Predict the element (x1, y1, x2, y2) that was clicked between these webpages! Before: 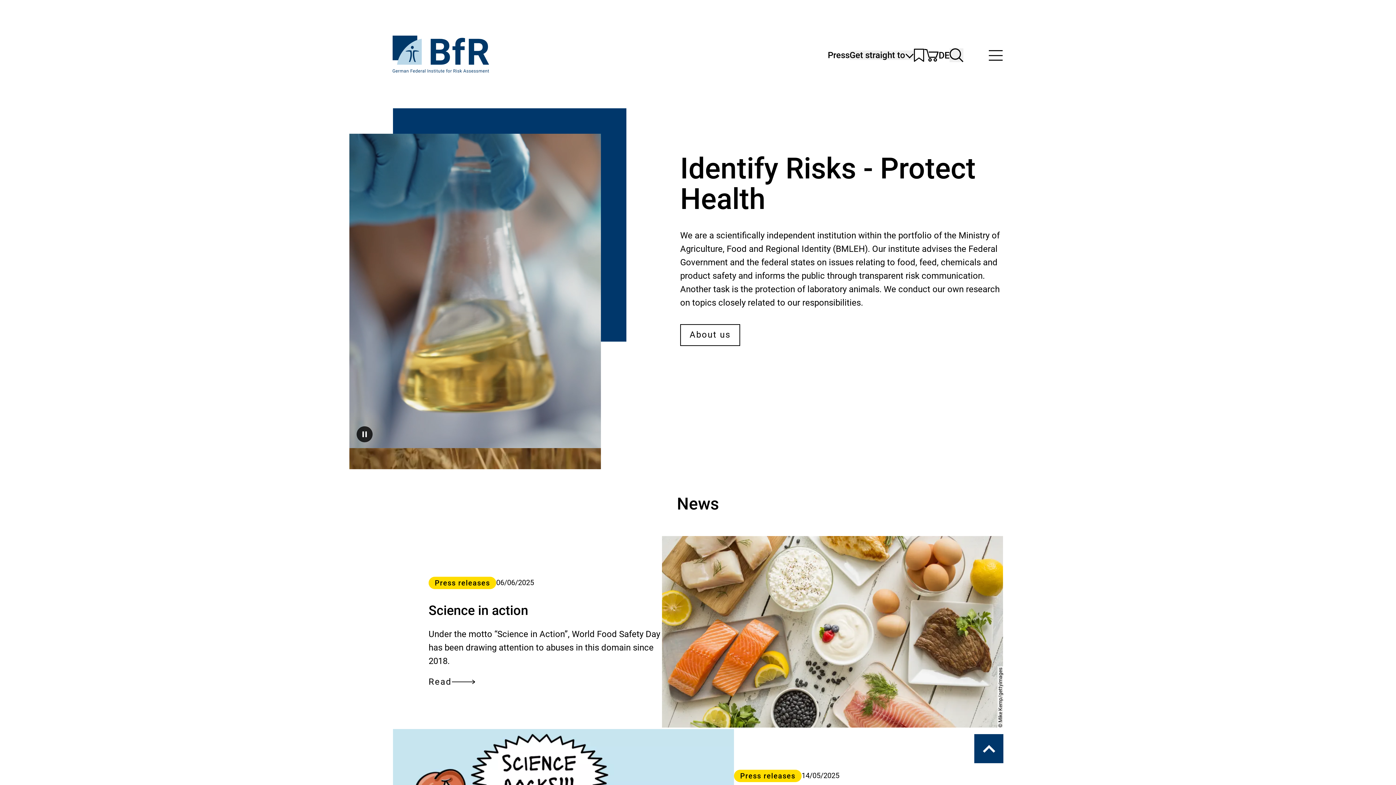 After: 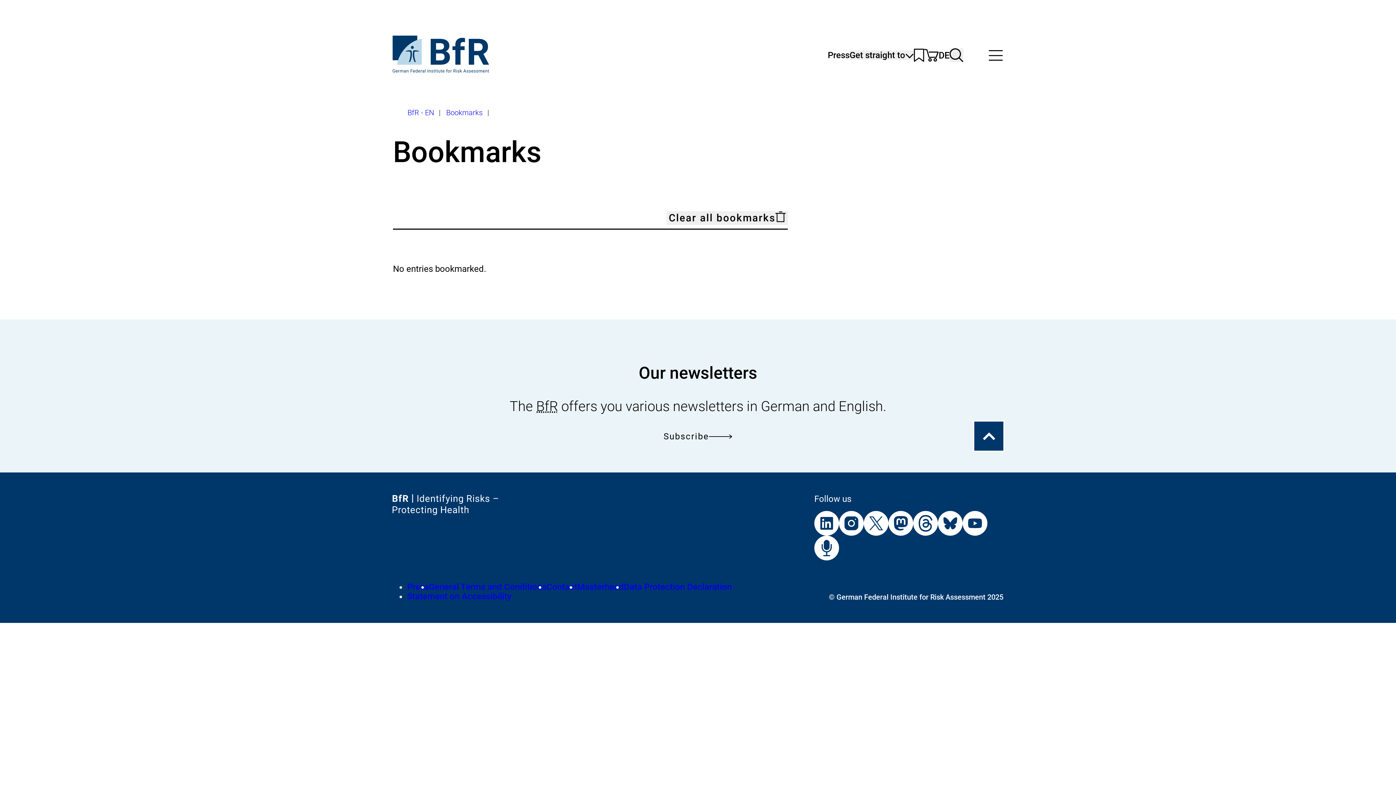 Action: label: Bookmarks
Entries bbox: (914, 48, 924, 61)